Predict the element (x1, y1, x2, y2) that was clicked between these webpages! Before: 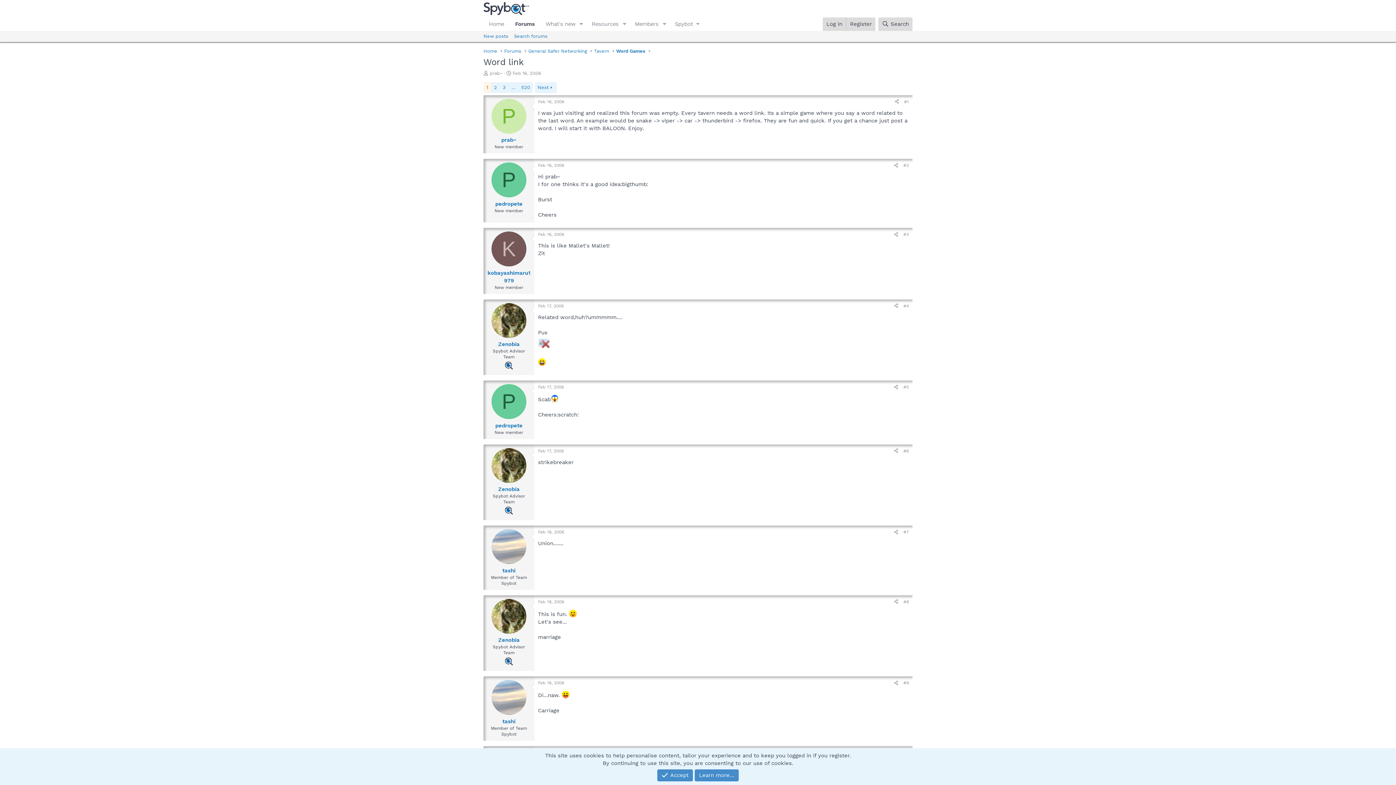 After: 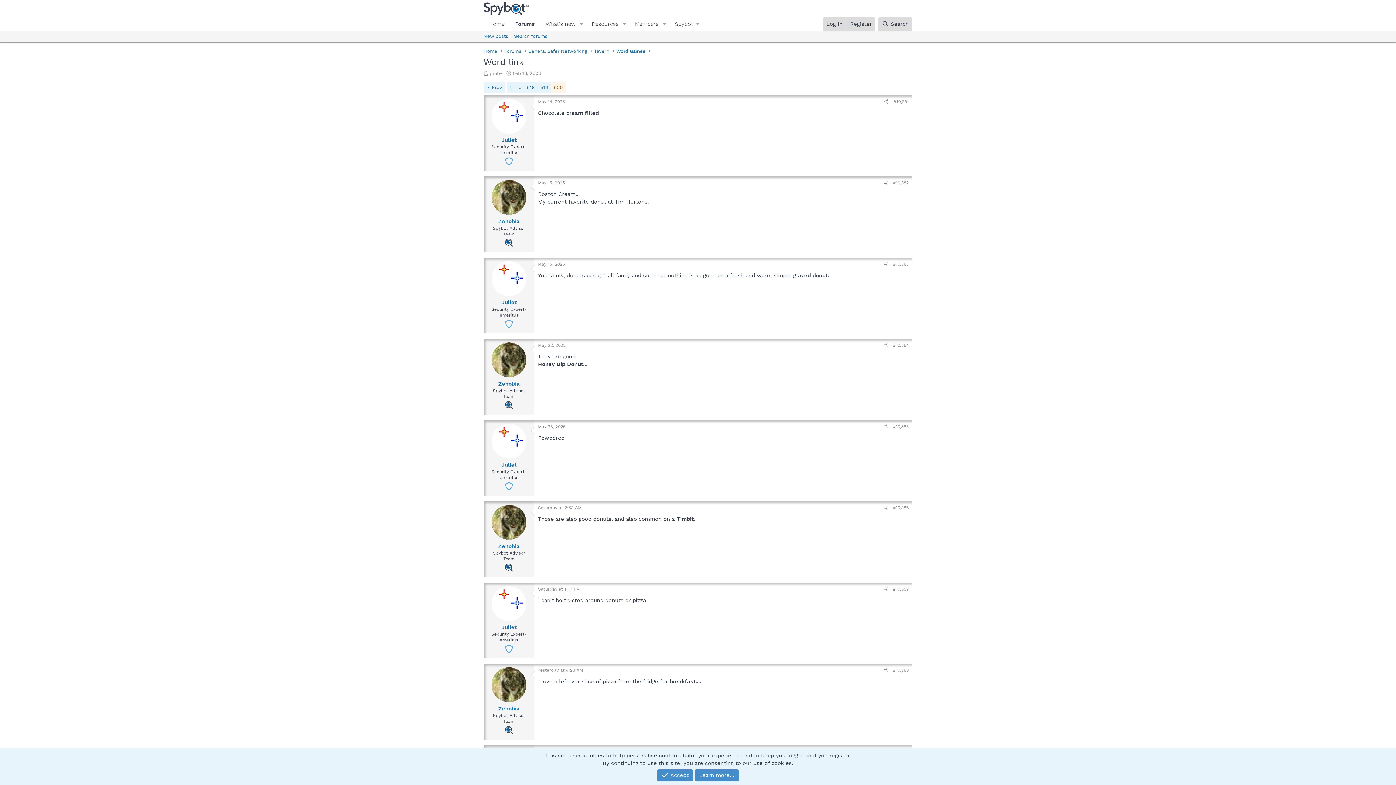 Action: bbox: (518, 82, 533, 93) label: 520